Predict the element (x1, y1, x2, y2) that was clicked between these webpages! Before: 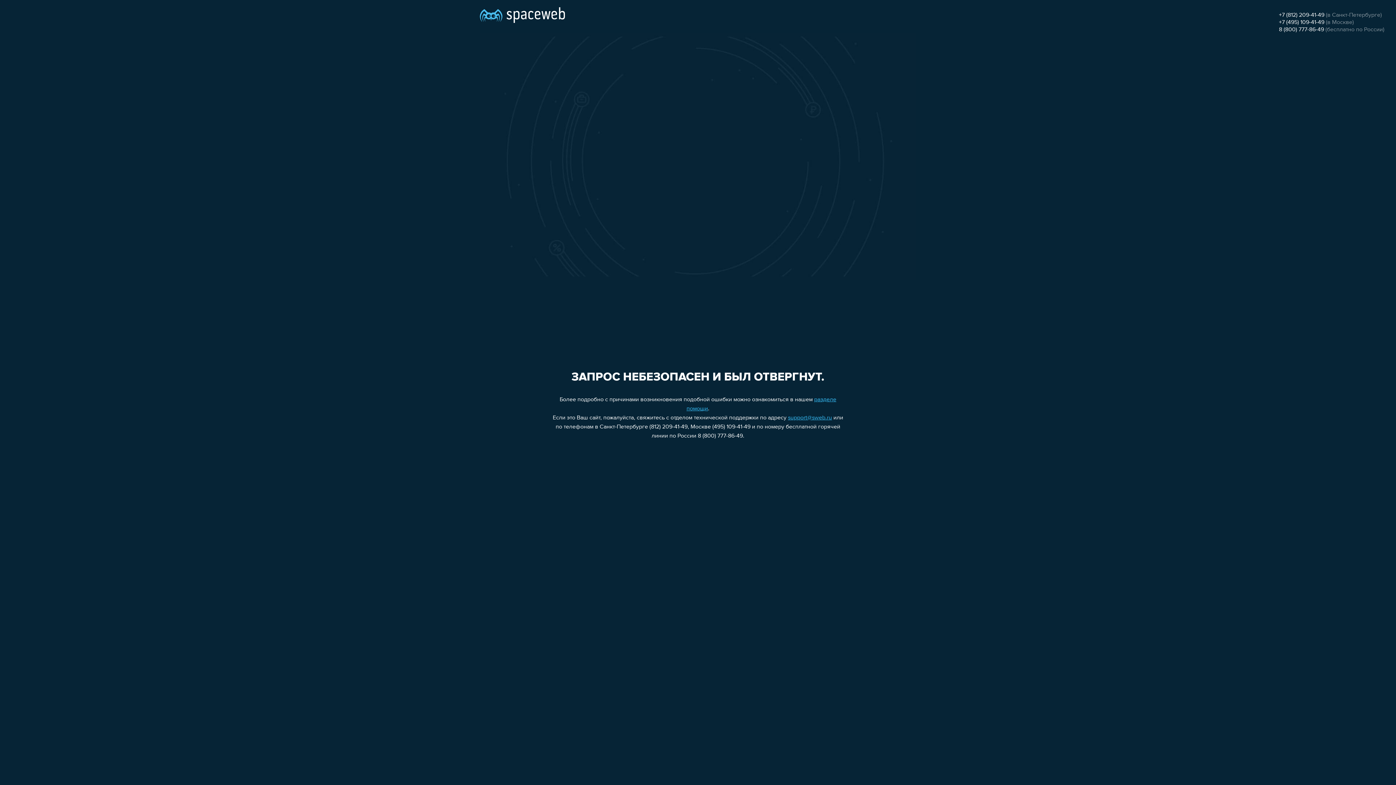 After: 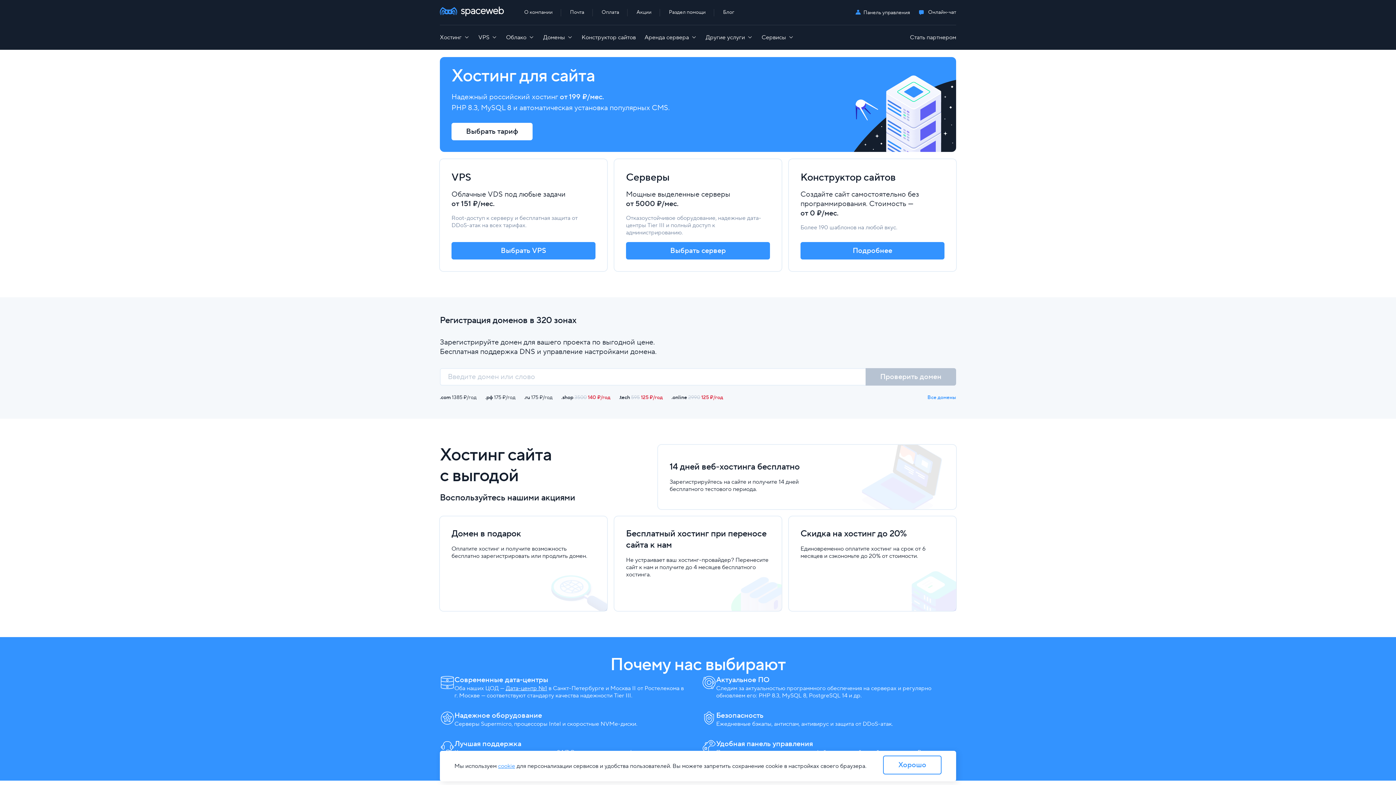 Action: bbox: (480, 0, 565, 25)